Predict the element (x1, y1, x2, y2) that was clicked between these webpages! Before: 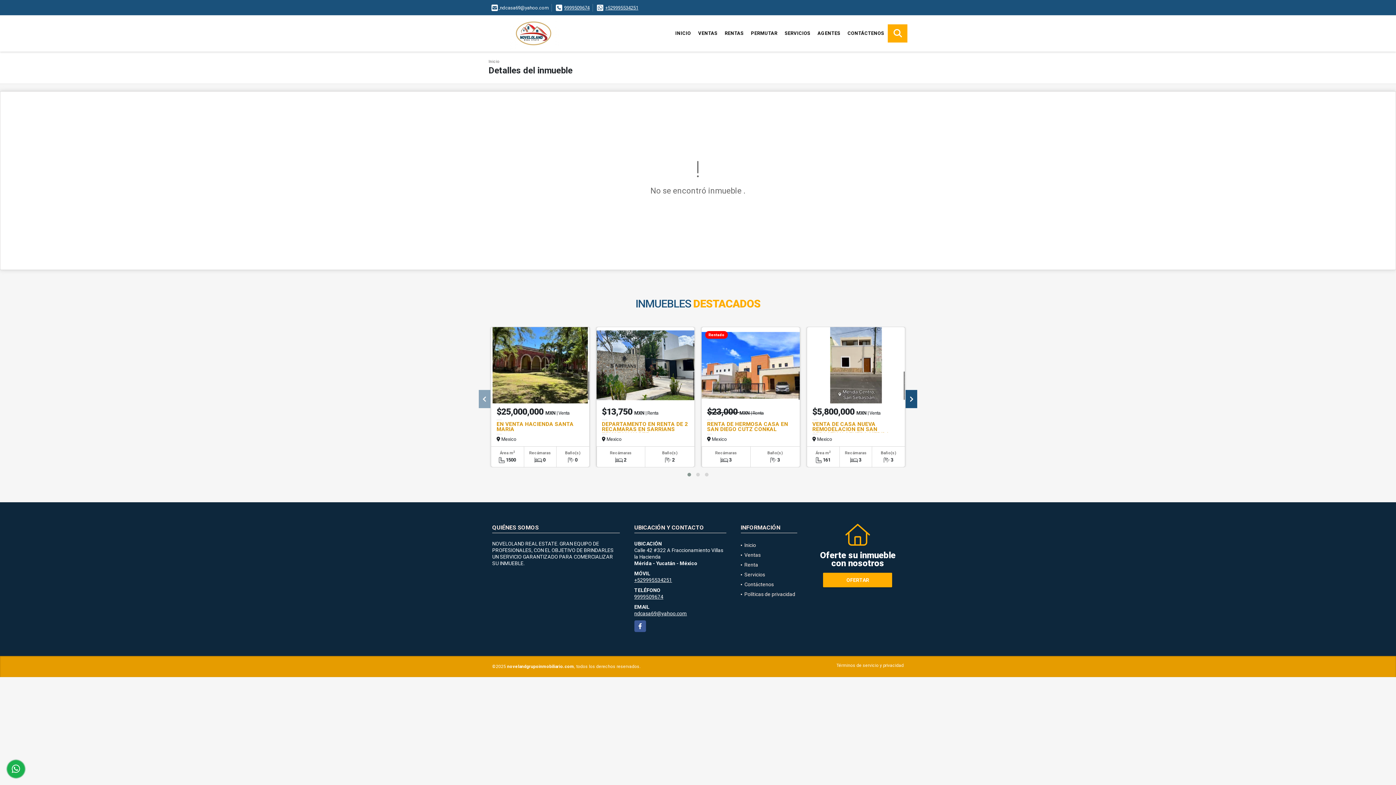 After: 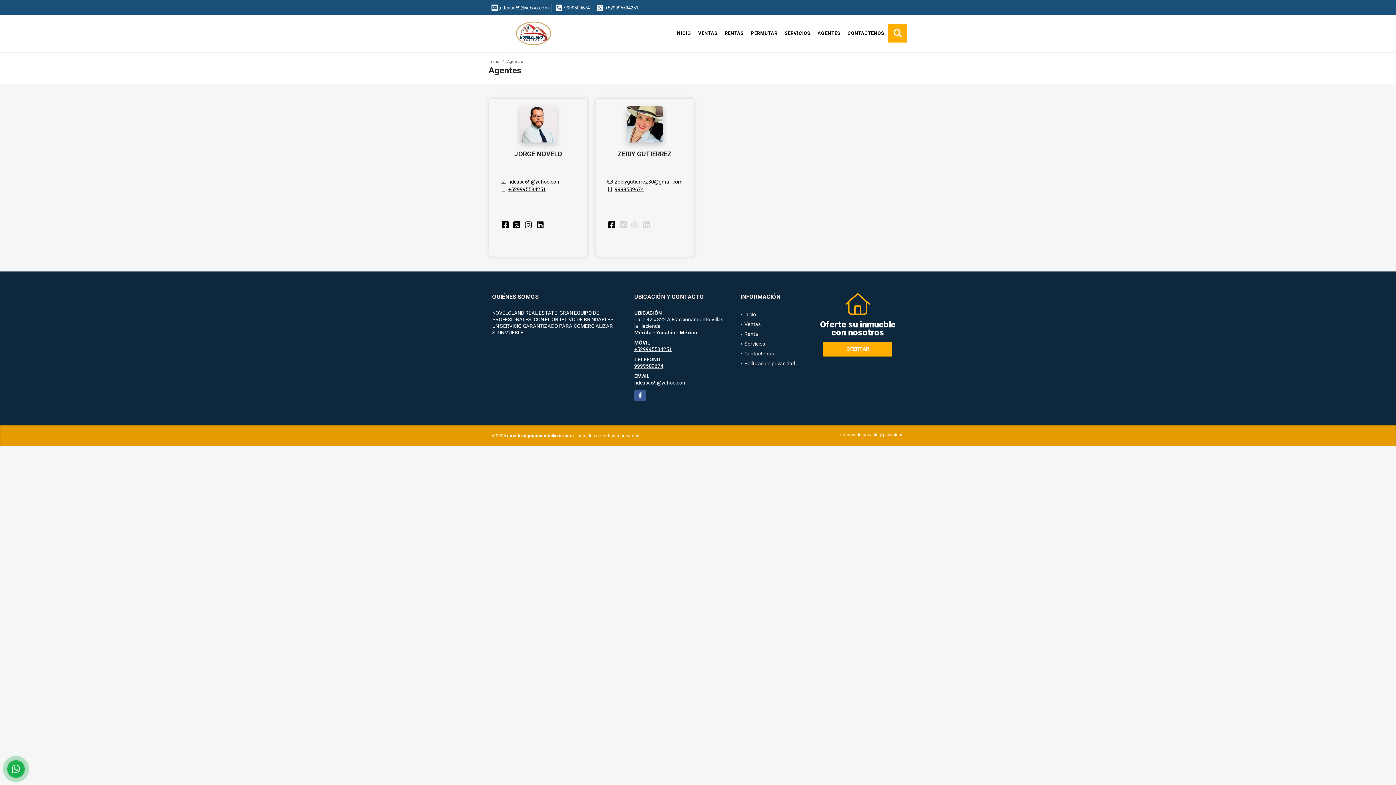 Action: label: AGENTES bbox: (814, 24, 844, 42)